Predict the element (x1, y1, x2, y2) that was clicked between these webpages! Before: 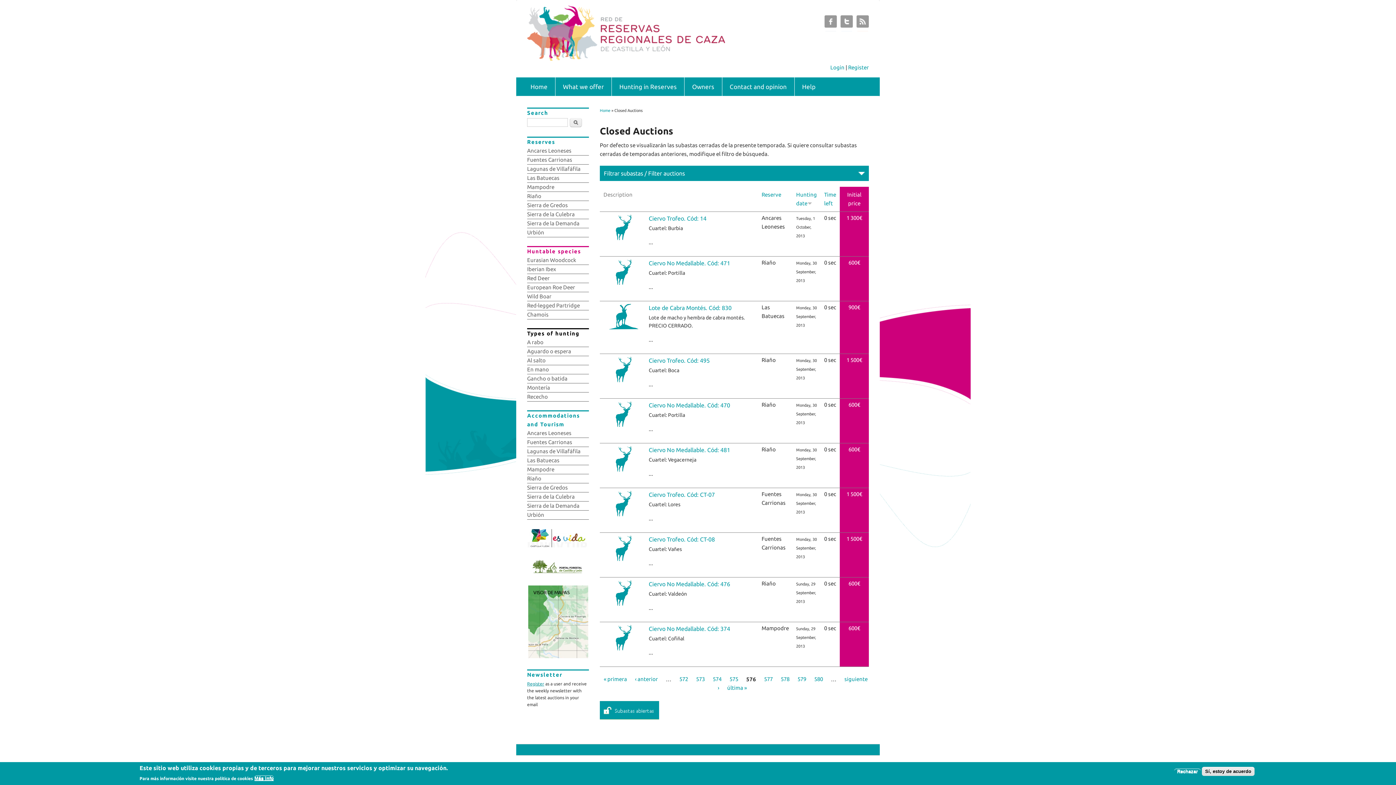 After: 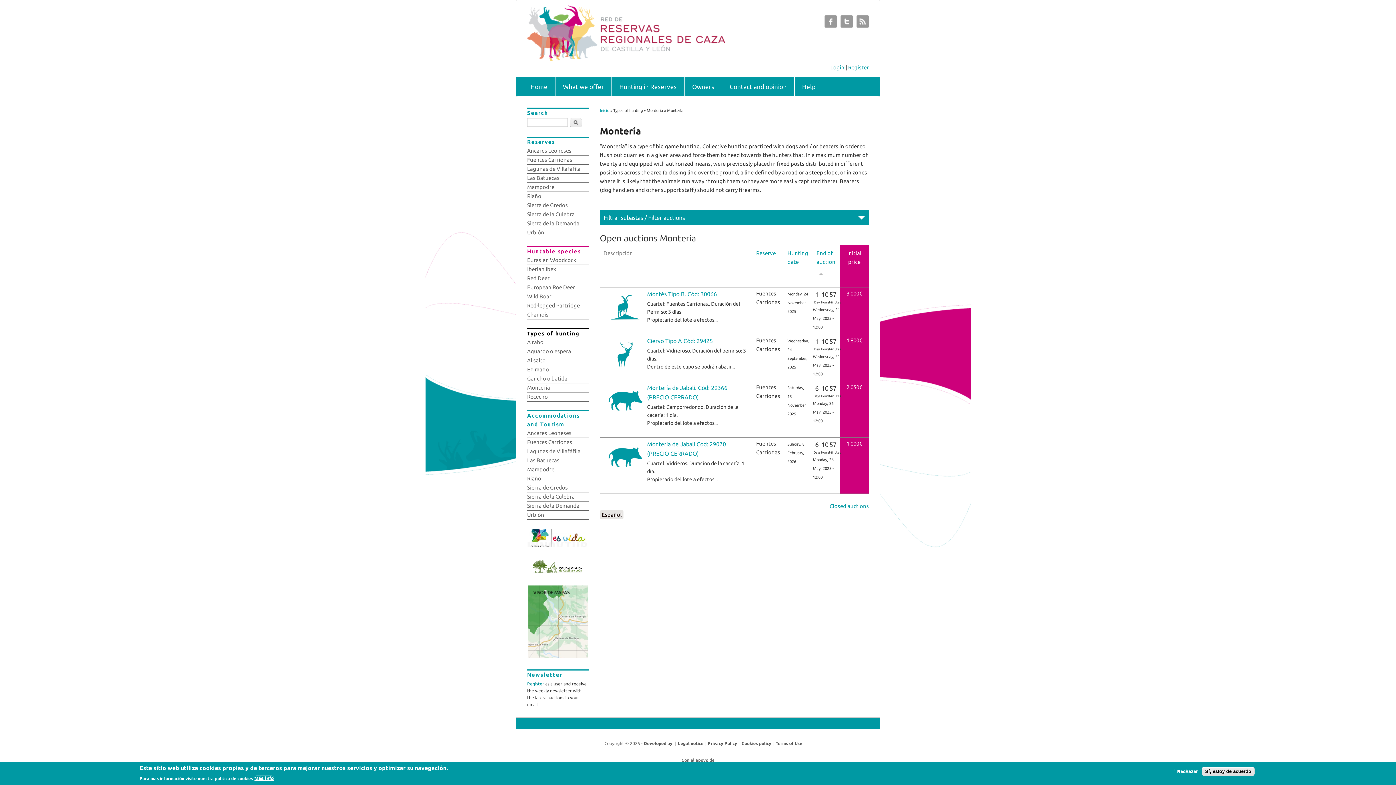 Action: bbox: (527, 382, 550, 392) label: Montería